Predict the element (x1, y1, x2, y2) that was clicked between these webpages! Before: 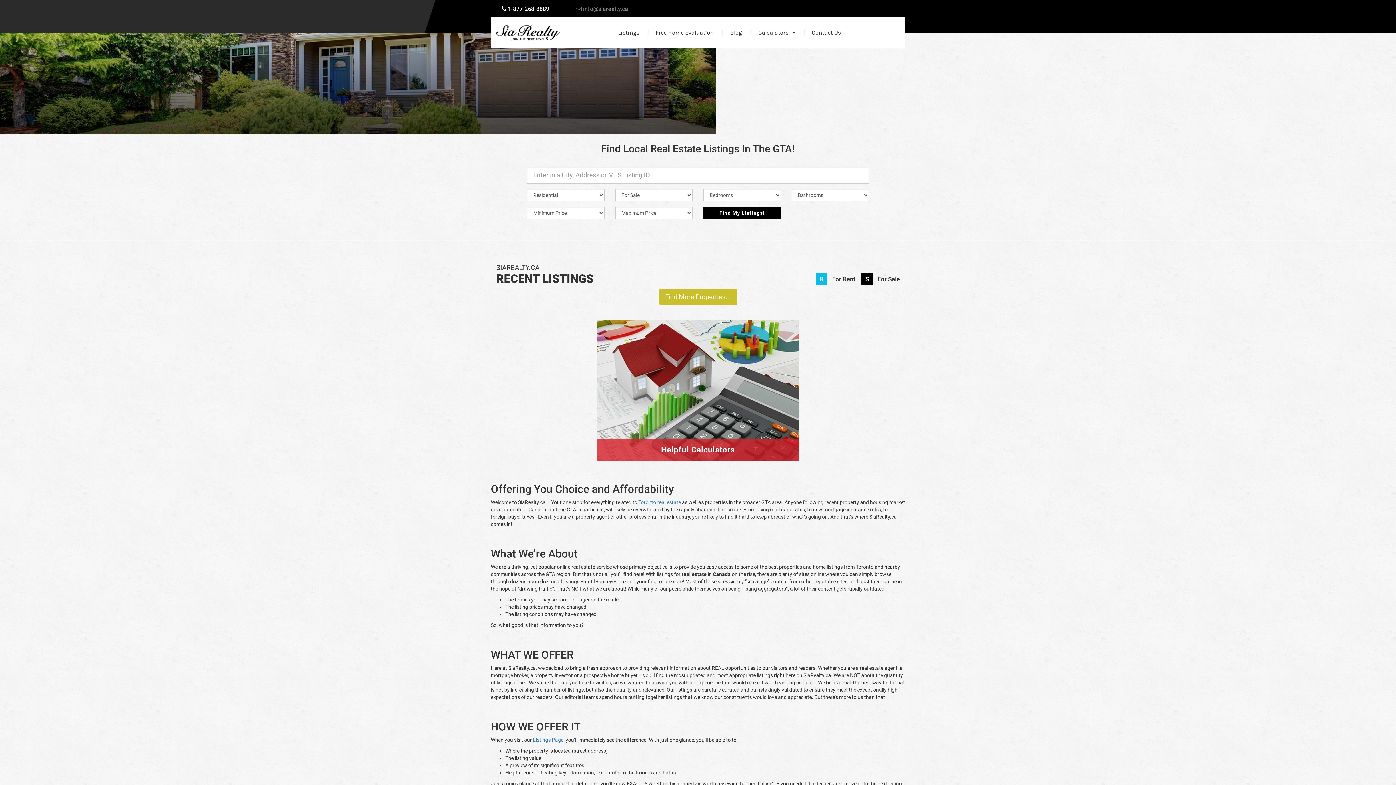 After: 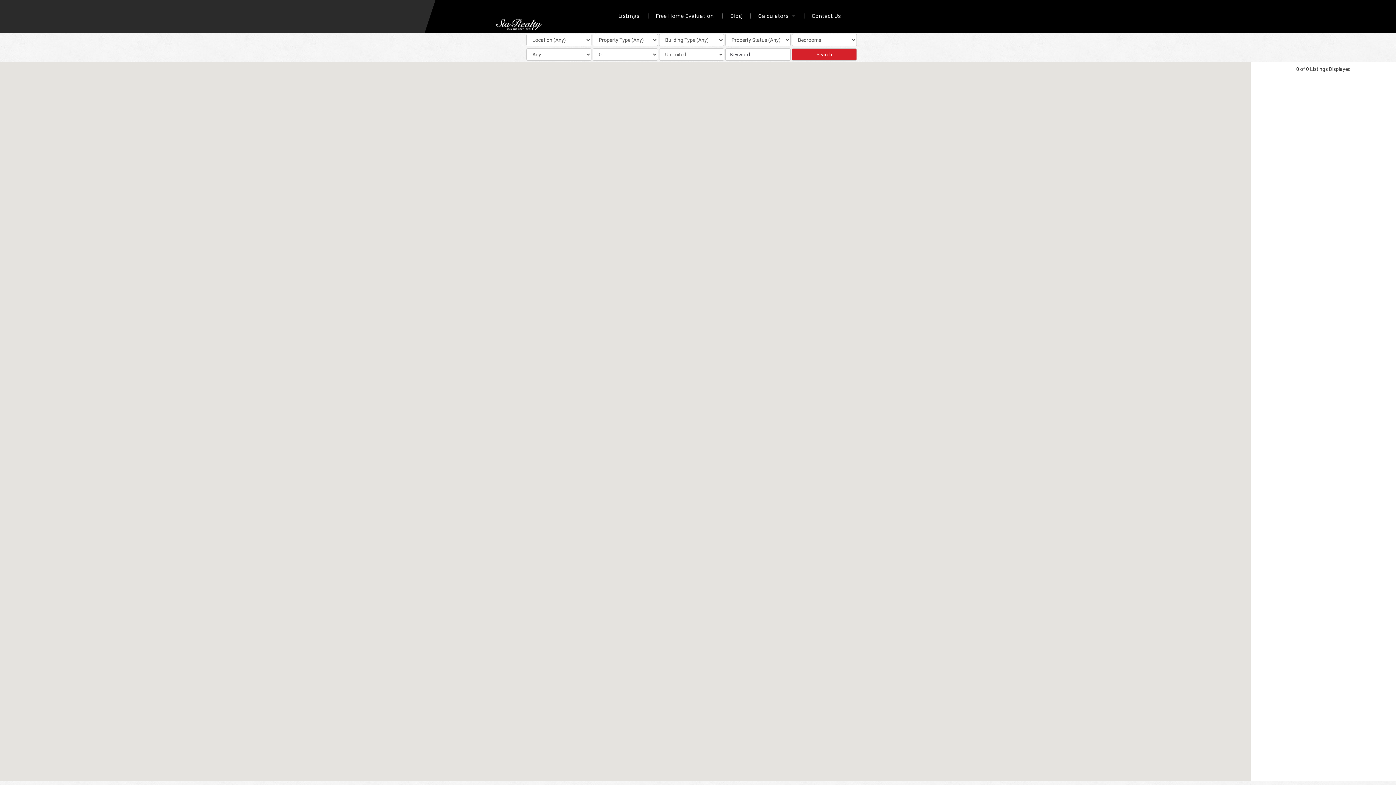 Action: bbox: (618, 25, 639, 39) label: Listings